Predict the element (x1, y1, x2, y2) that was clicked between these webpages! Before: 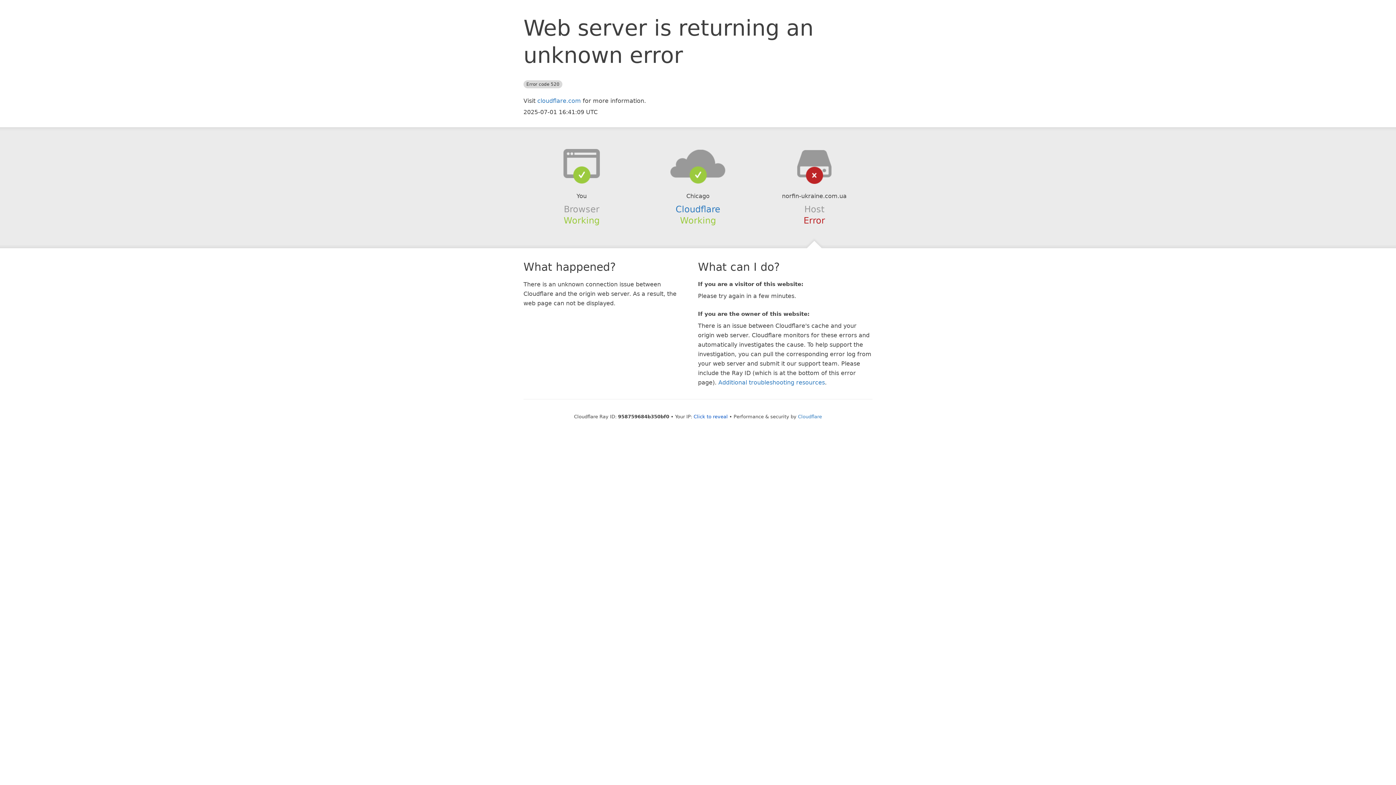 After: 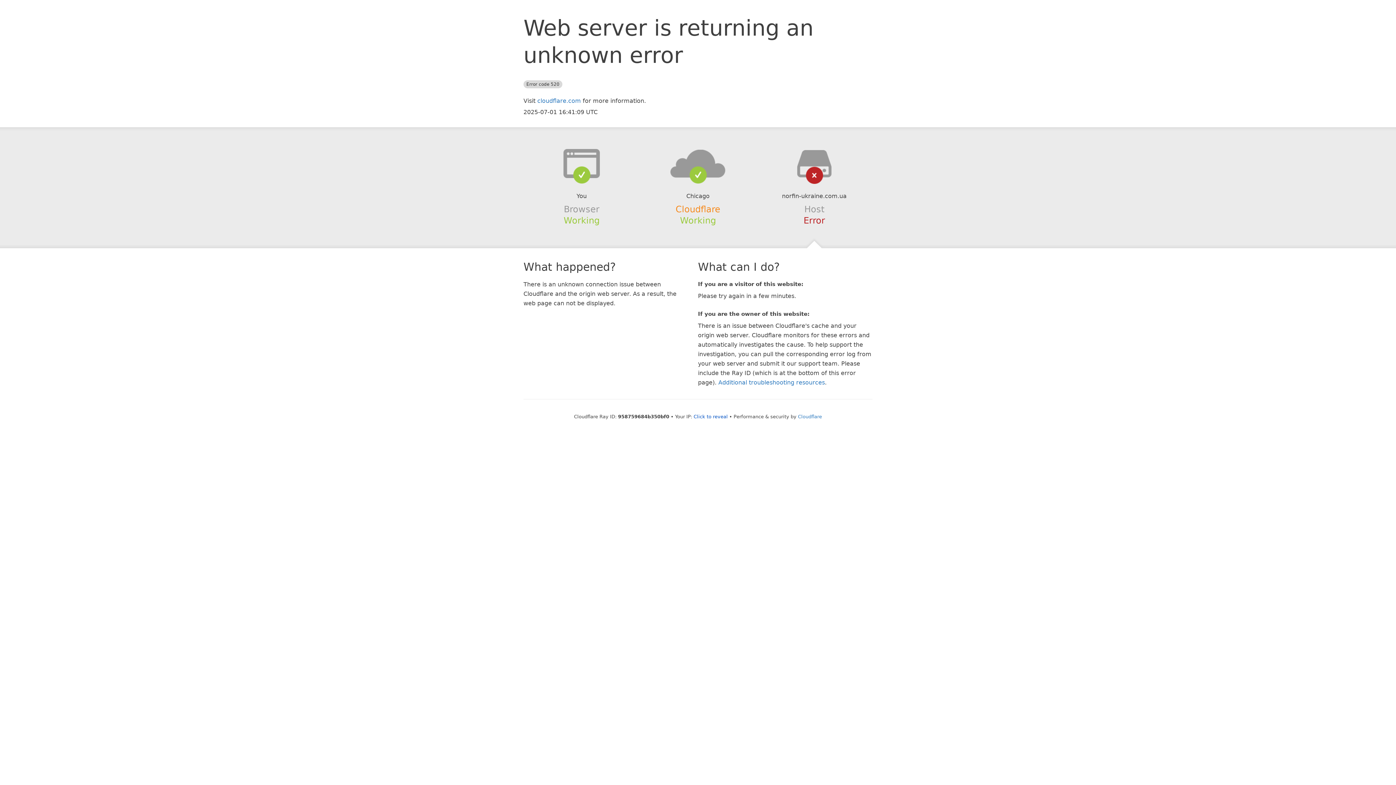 Action: bbox: (675, 204, 720, 214) label: Cloudflare